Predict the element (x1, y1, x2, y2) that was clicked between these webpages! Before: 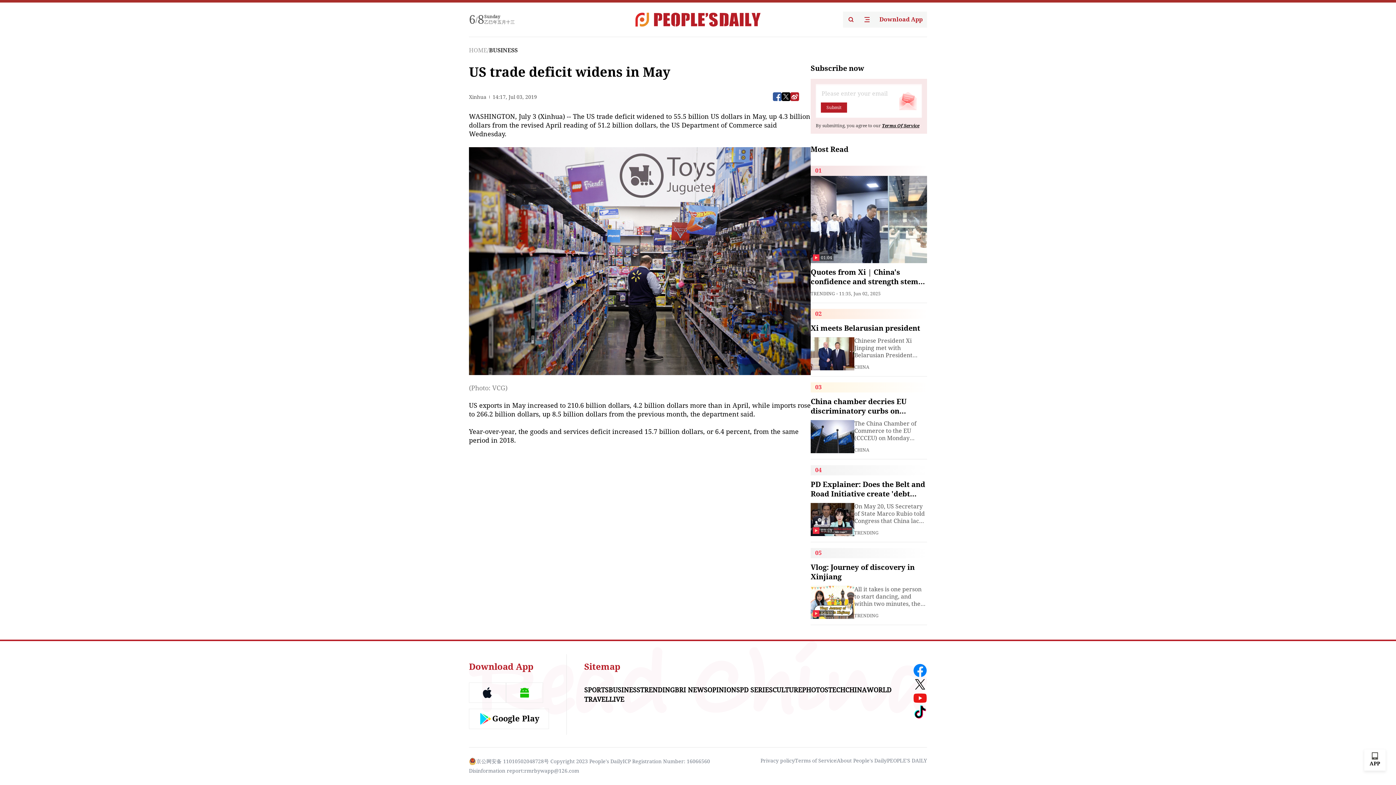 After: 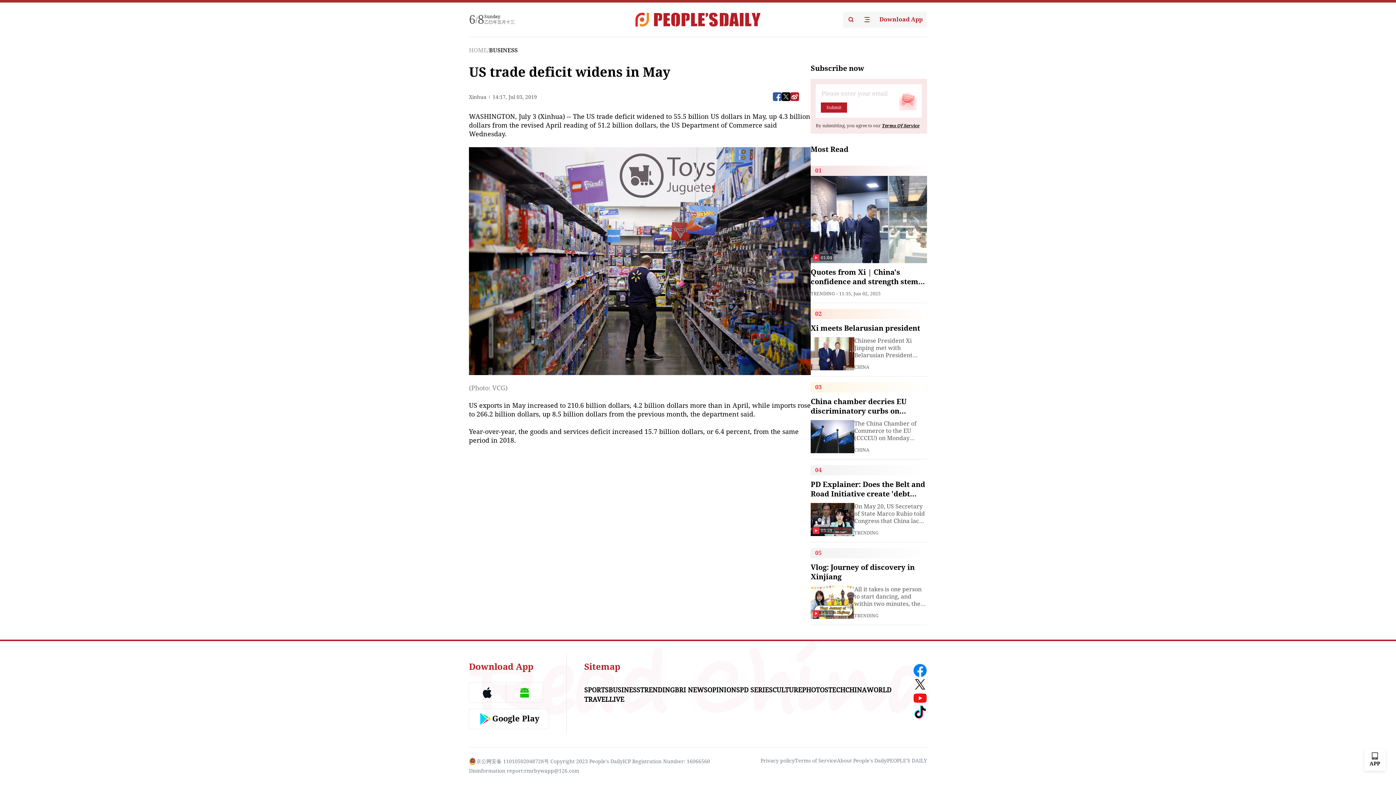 Action: bbox: (875, 11, 927, 27) label: Download App